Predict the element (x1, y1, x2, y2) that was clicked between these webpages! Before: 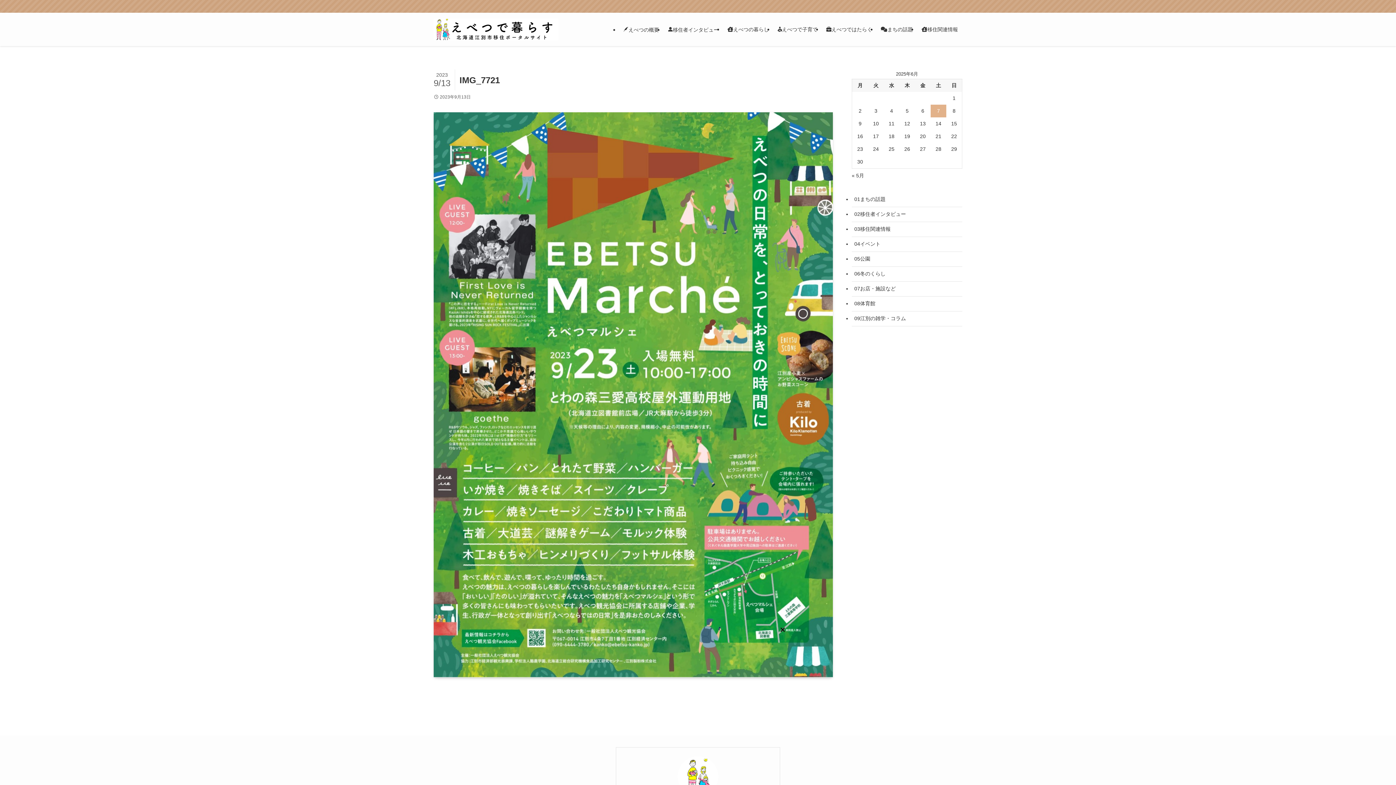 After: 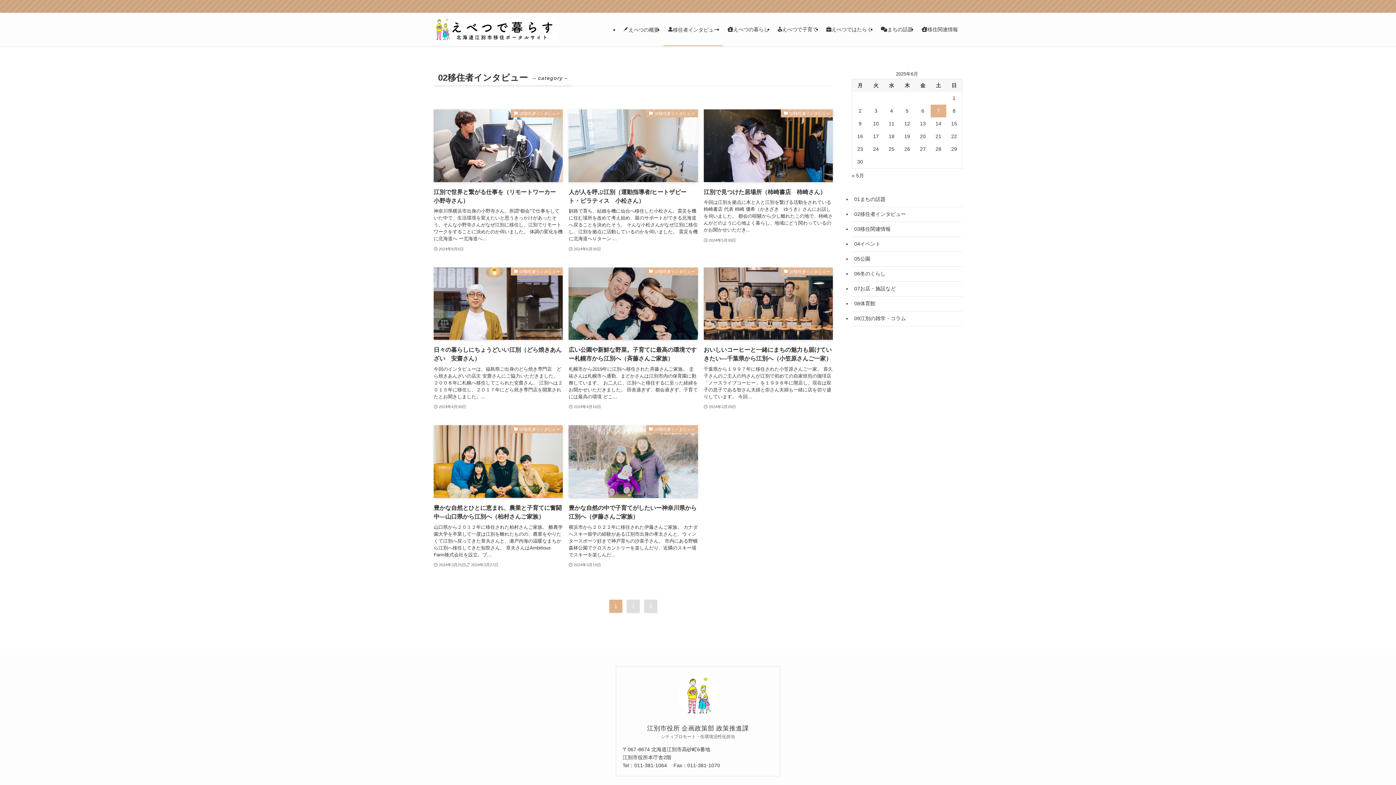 Action: label: 移住者インタビュー bbox: (663, 12, 723, 46)